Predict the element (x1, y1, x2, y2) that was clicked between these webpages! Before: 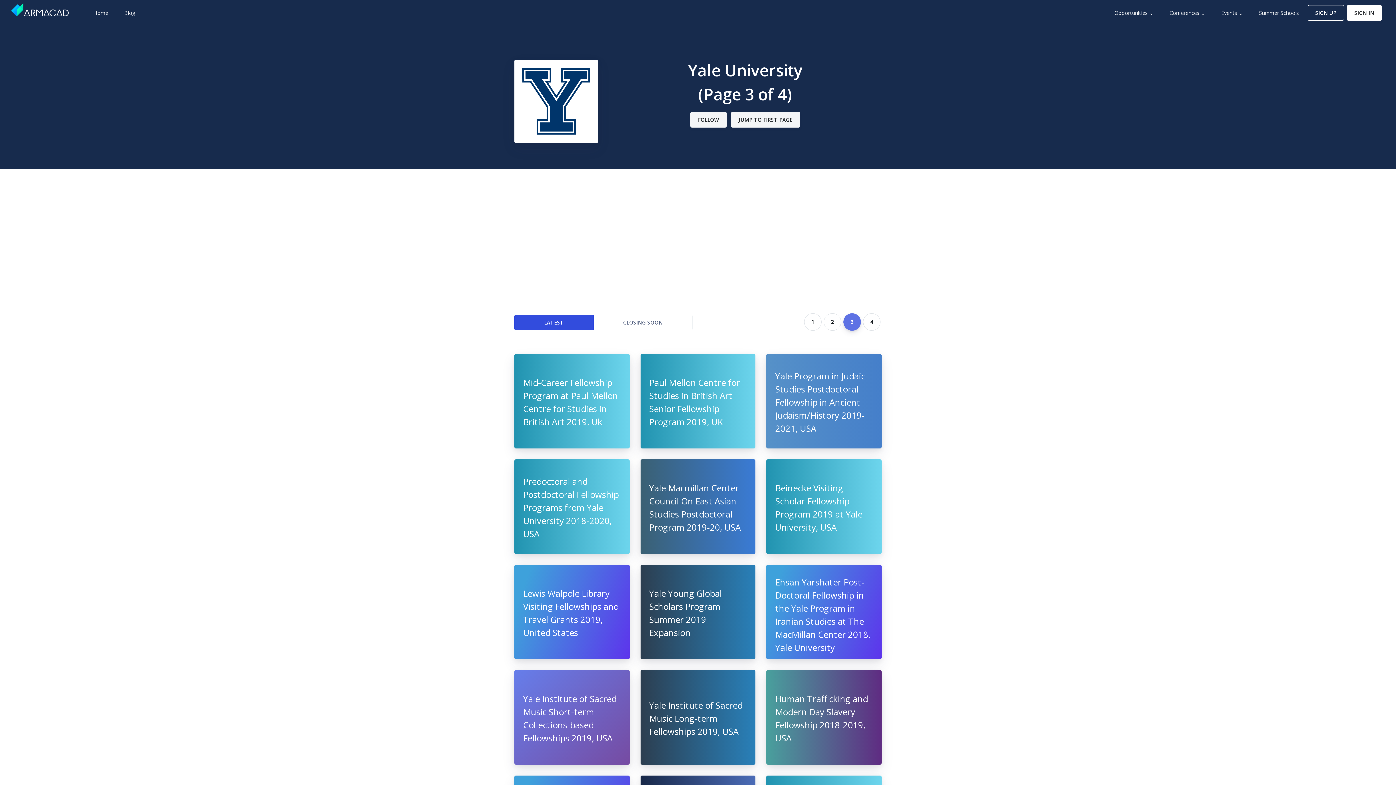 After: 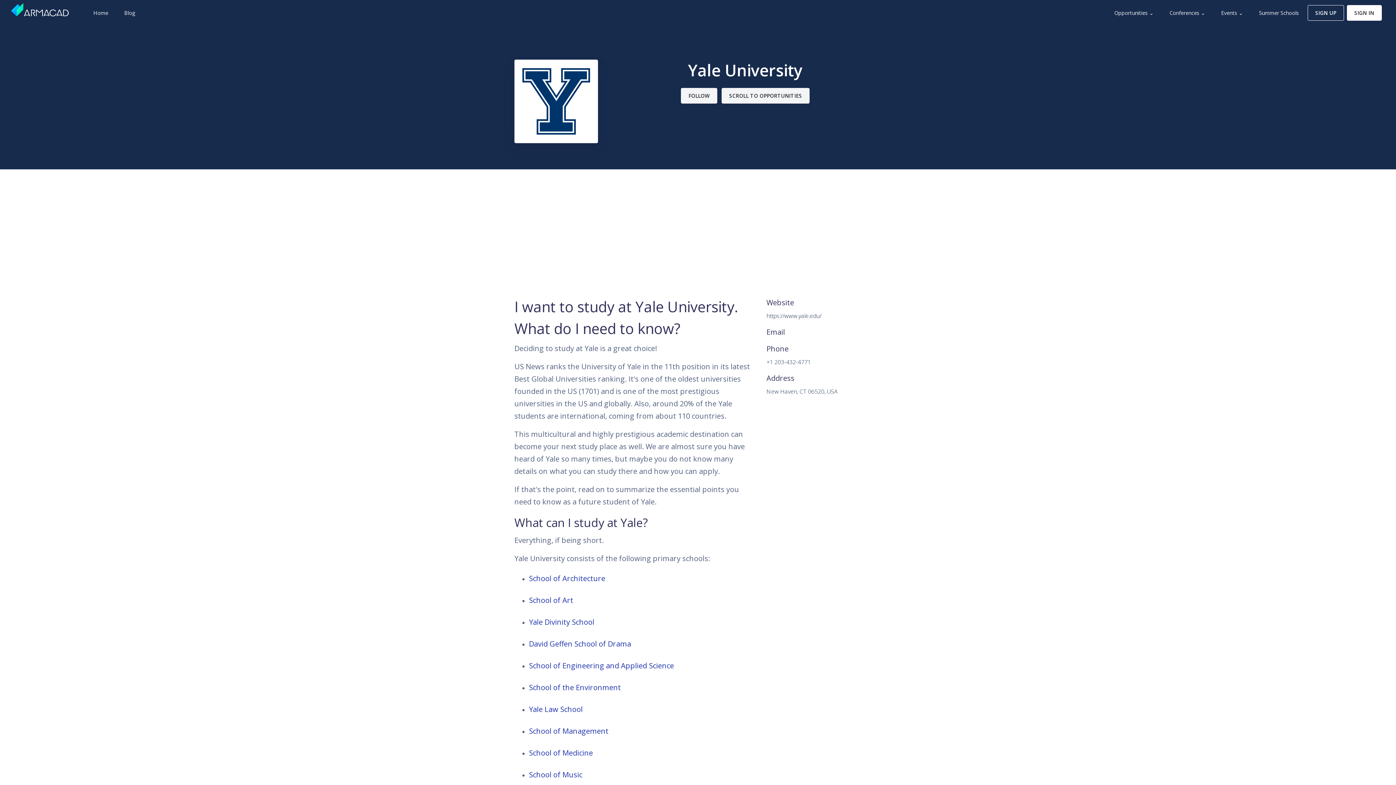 Action: label: JUMP TO FIRST PAGE bbox: (731, 112, 800, 127)